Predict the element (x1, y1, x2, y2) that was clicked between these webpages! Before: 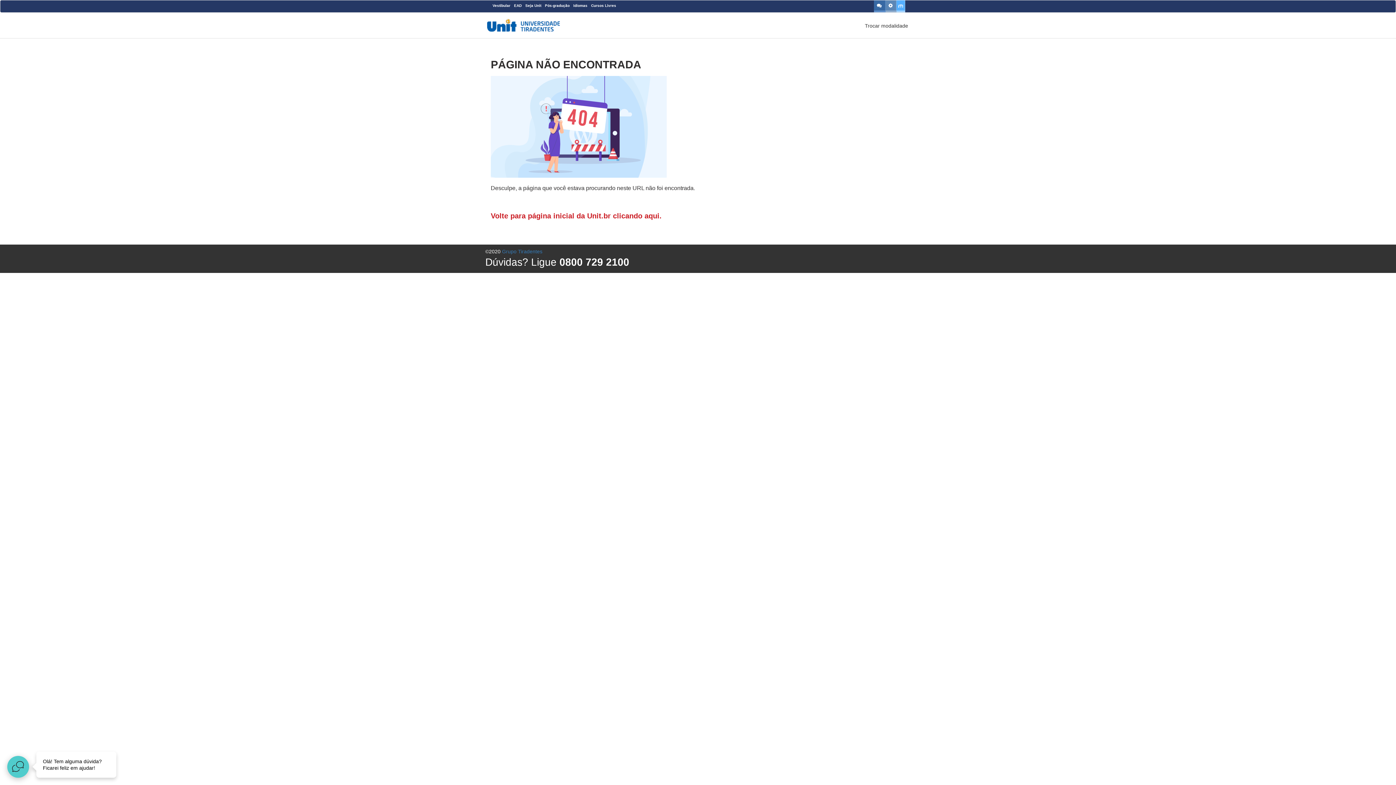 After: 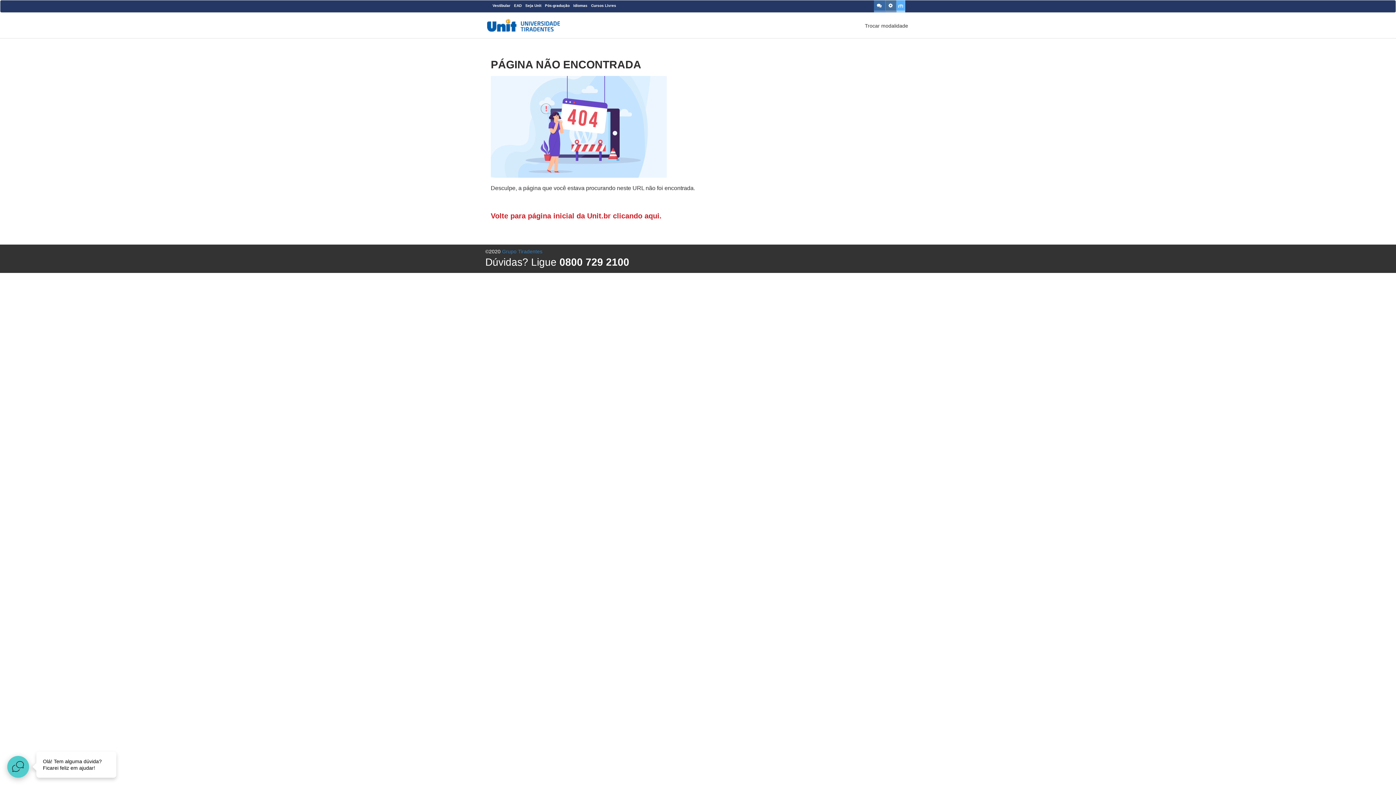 Action: bbox: (885, 0, 896, 12)